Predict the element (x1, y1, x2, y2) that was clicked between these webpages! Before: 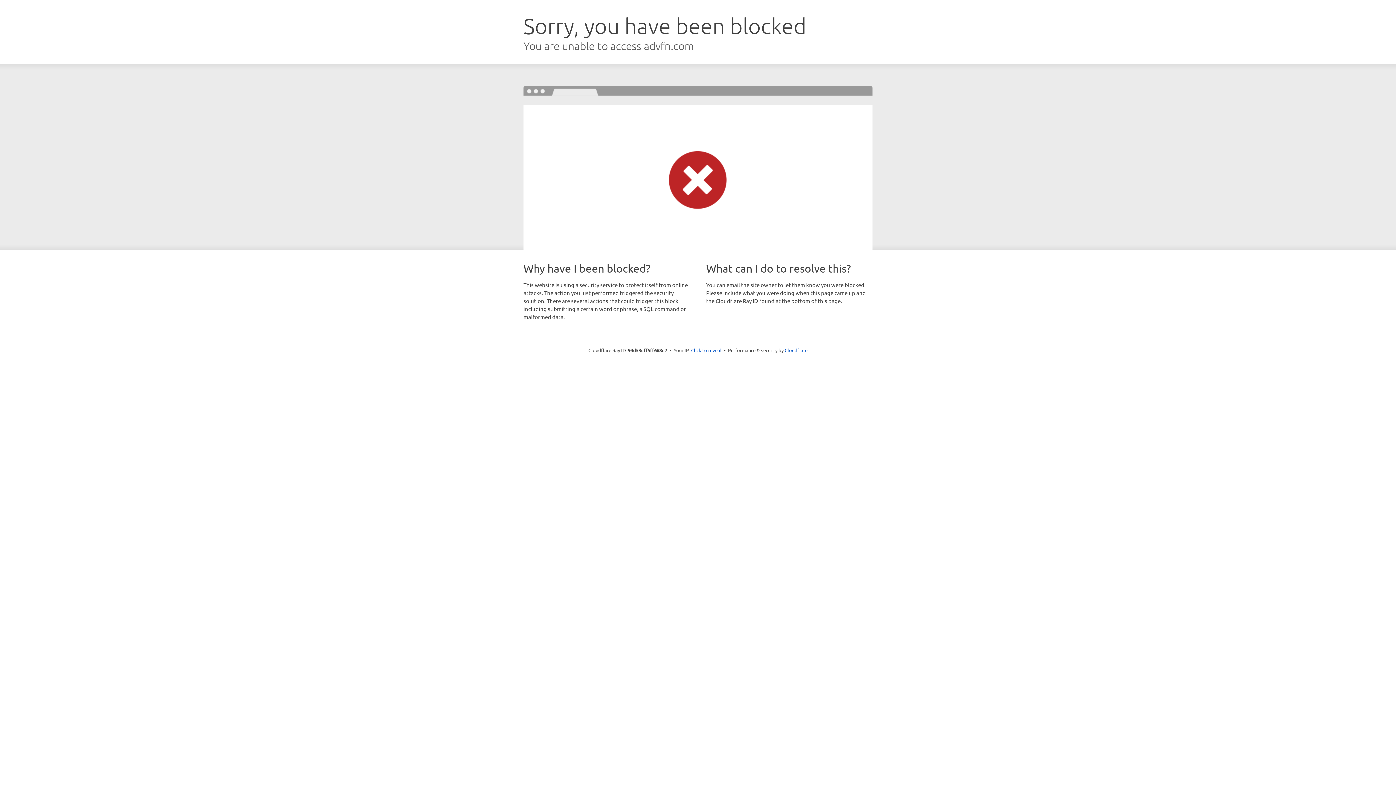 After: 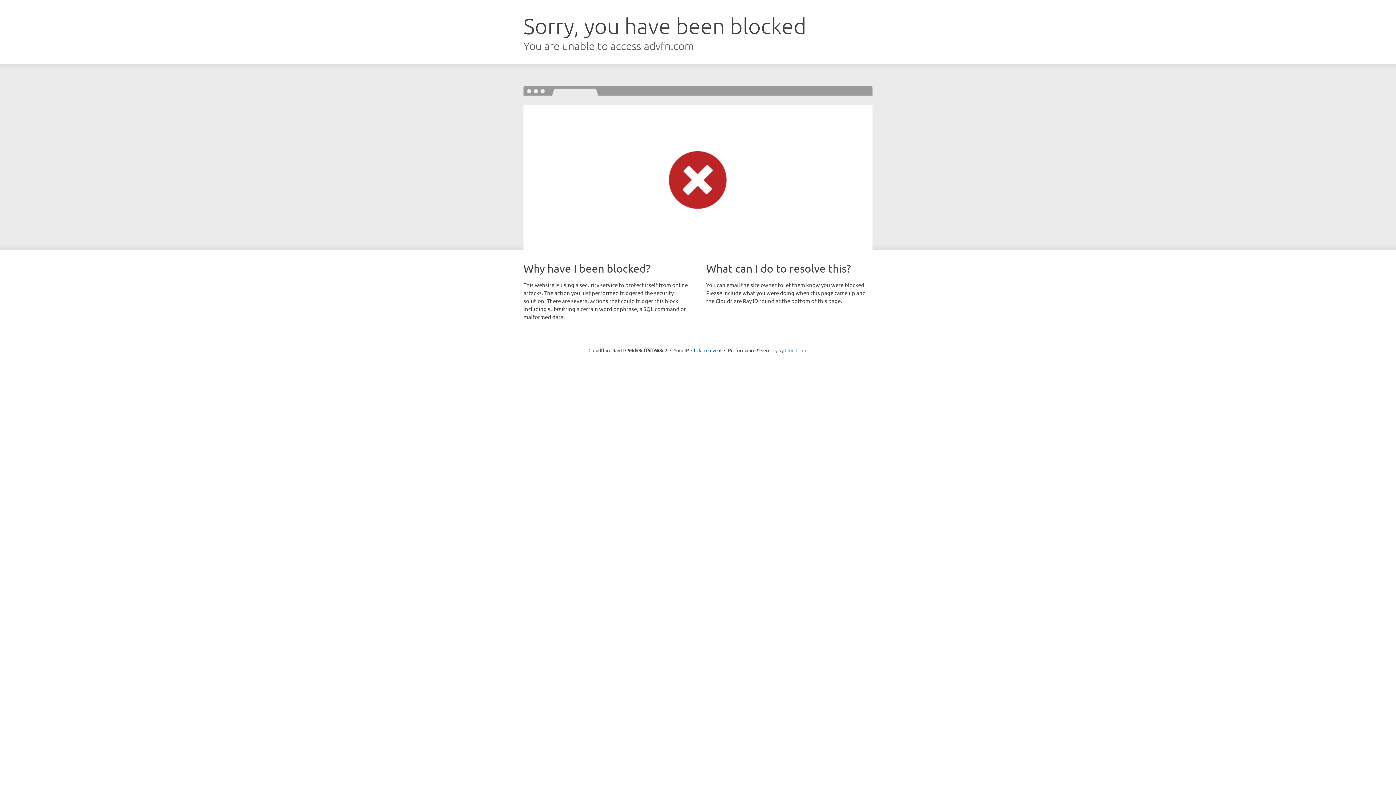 Action: label: Cloudflare bbox: (784, 347, 807, 353)